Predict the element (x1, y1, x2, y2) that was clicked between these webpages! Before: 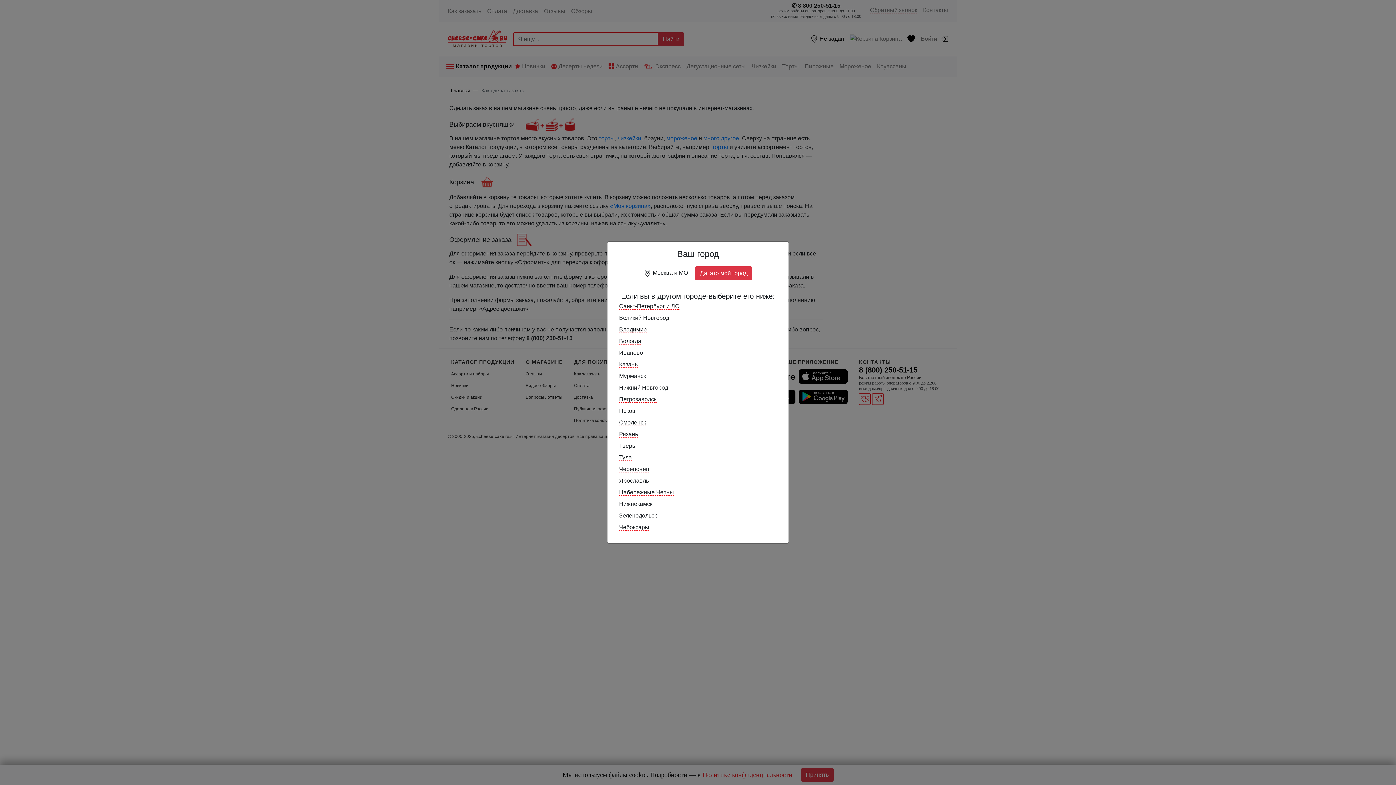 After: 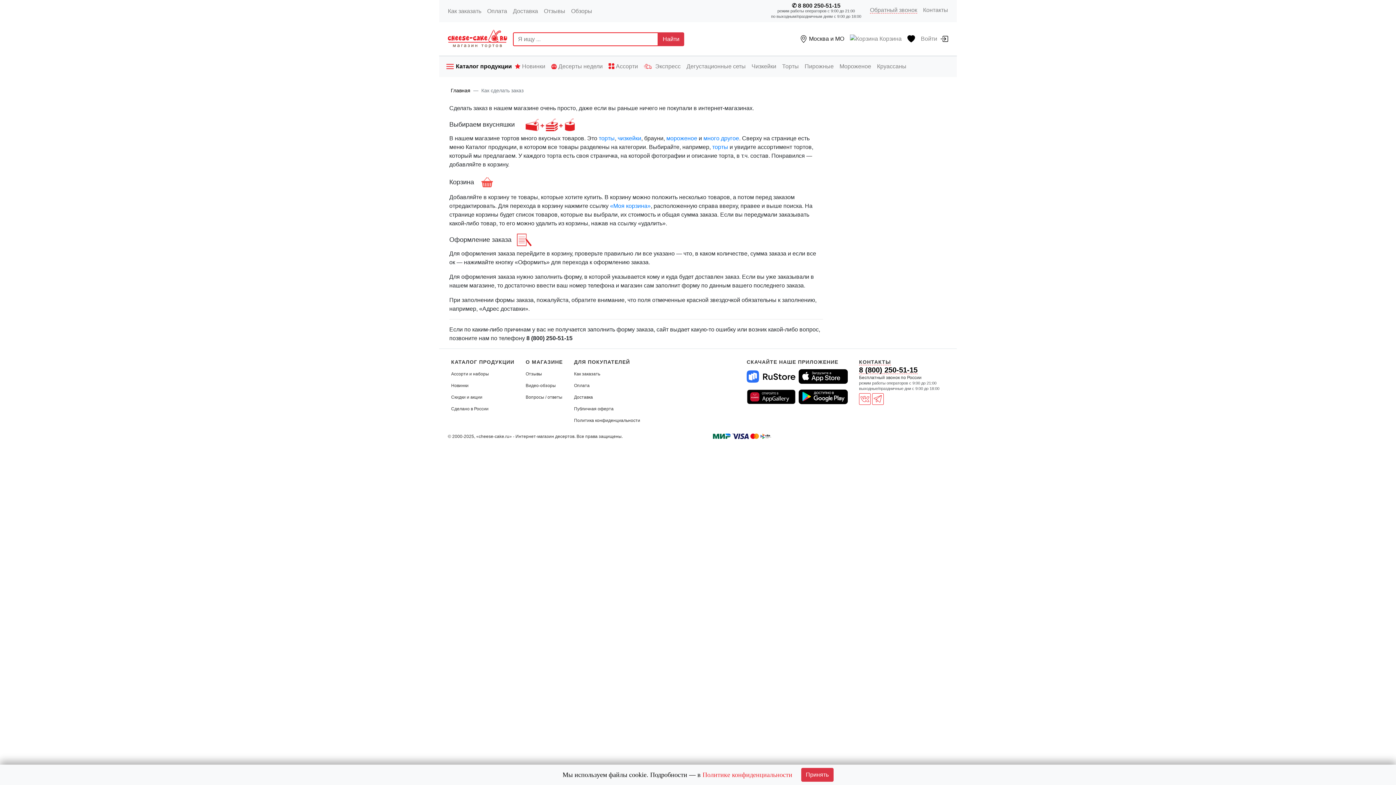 Action: label: Да, это мой город bbox: (695, 266, 752, 280)